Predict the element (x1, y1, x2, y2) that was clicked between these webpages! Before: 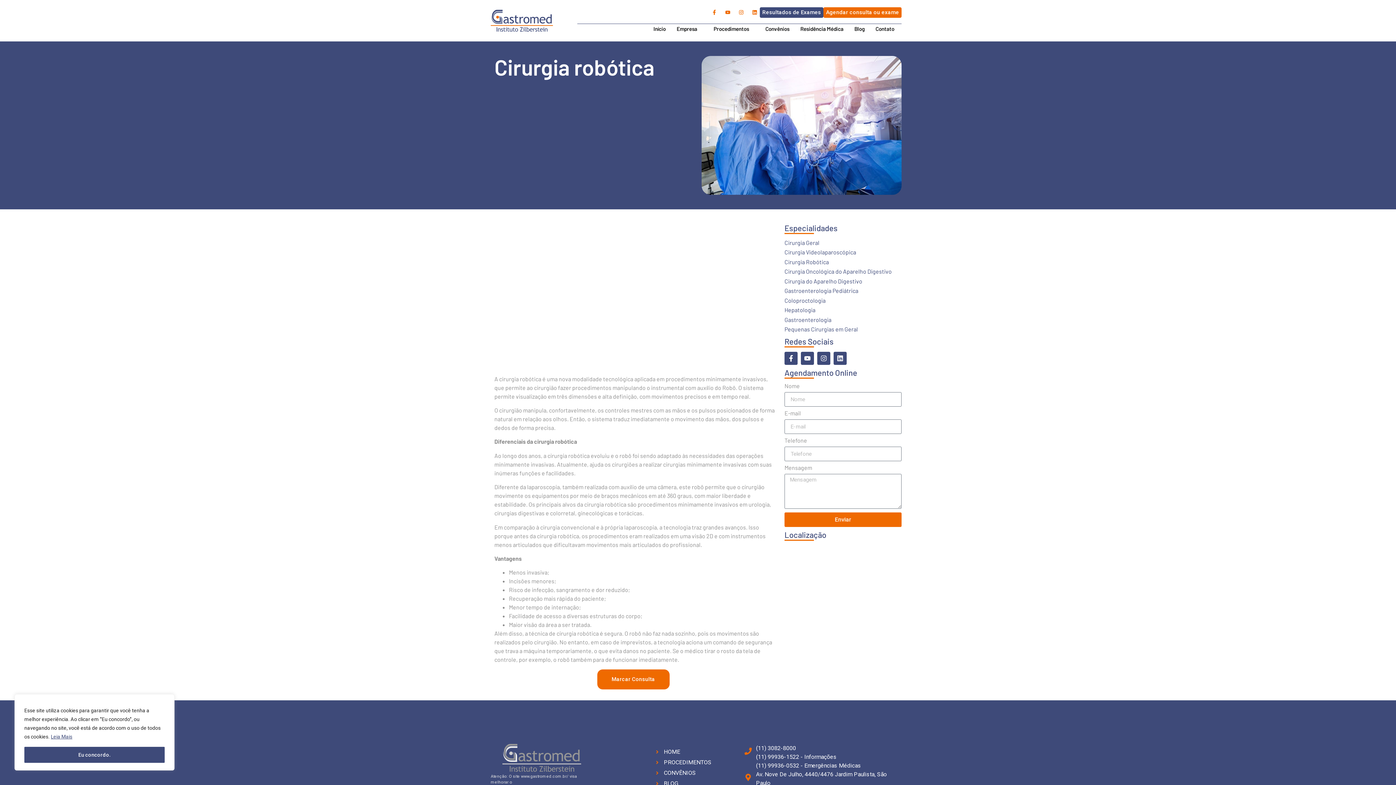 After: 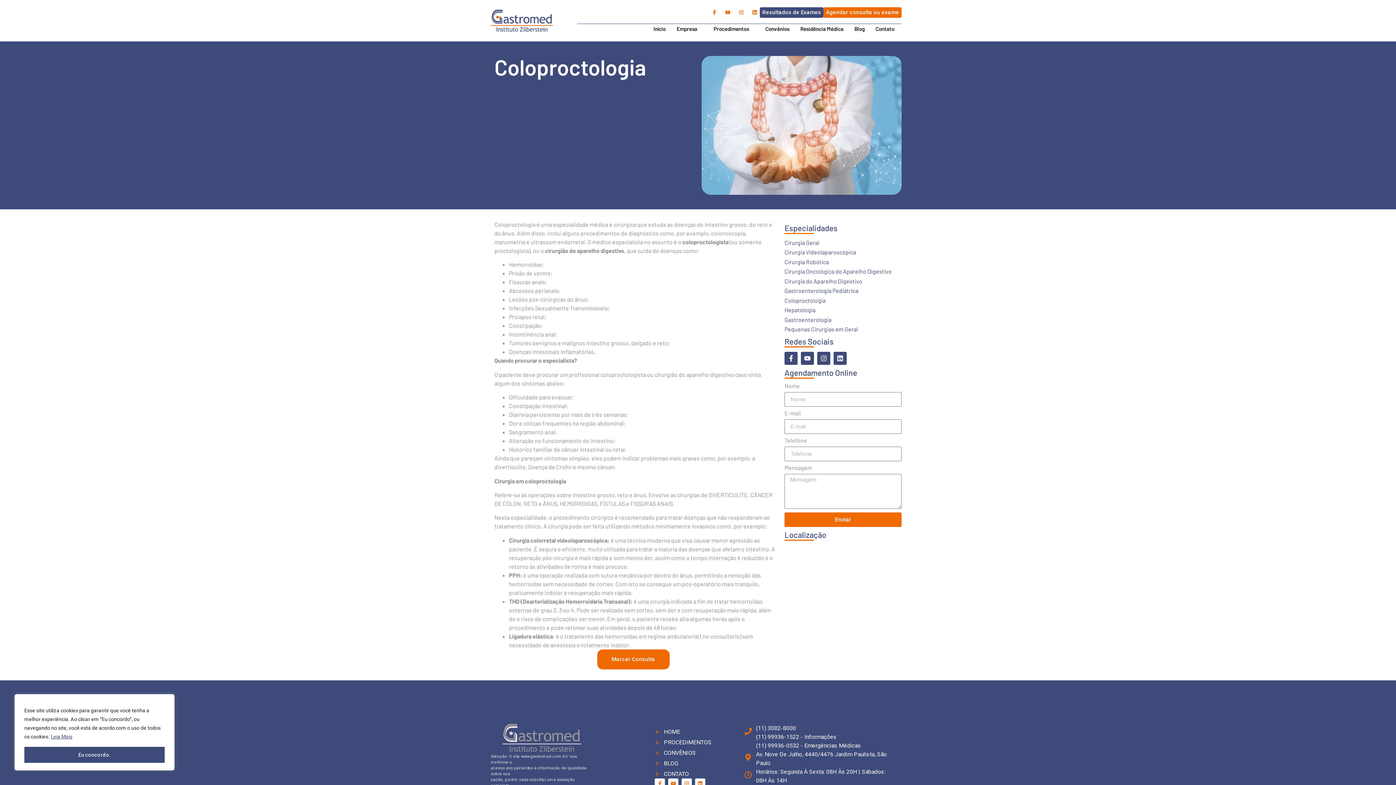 Action: bbox: (784, 296, 901, 305) label: Coloproctologia